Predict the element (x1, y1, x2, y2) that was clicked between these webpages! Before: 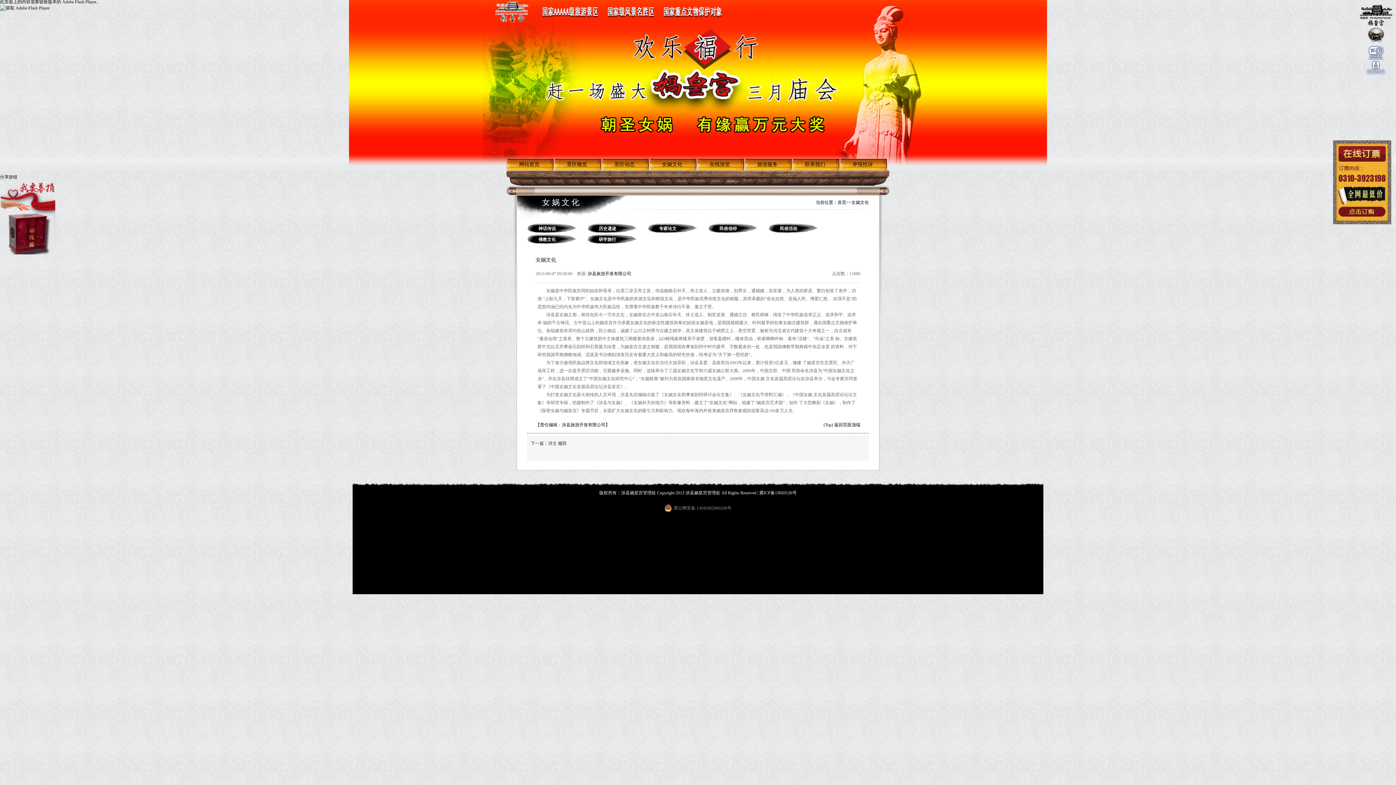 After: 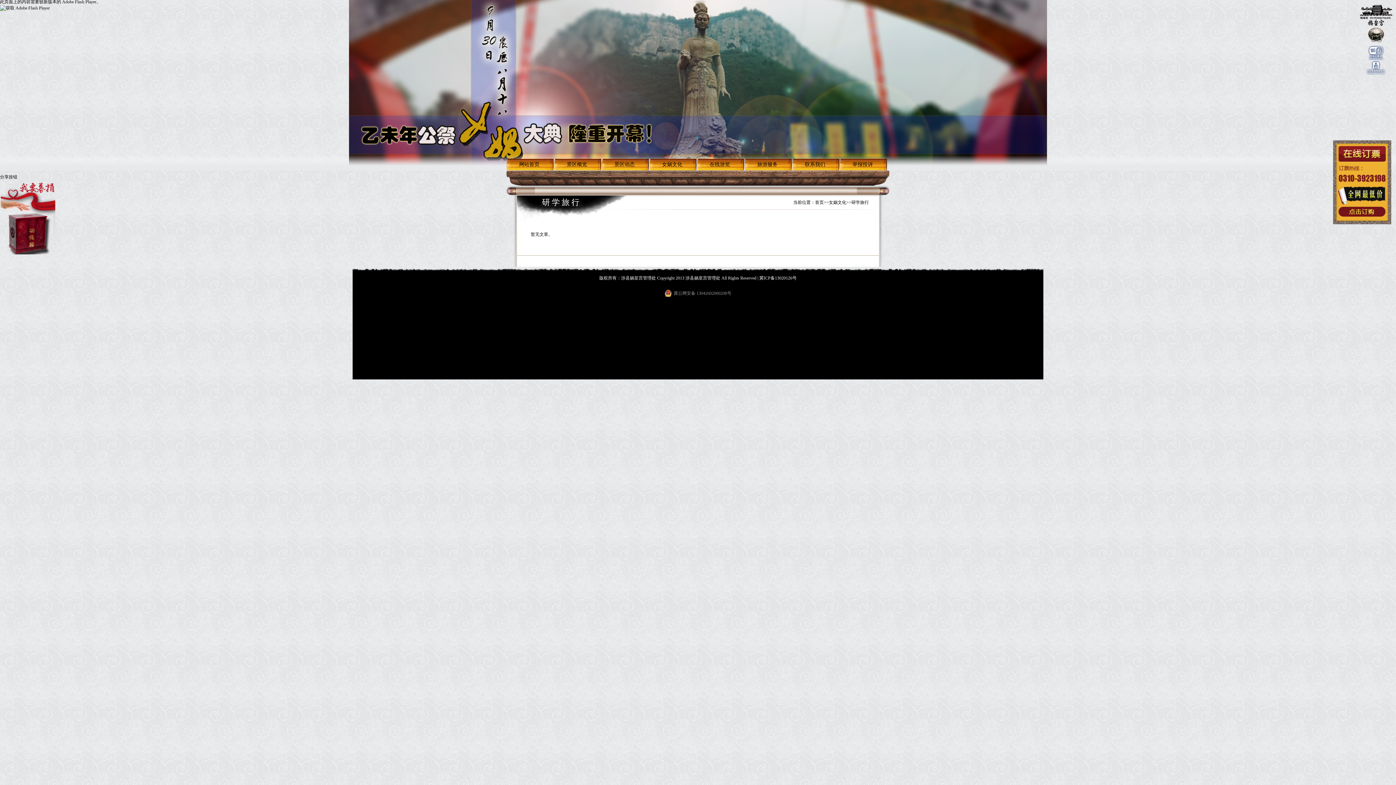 Action: bbox: (587, 234, 637, 245) label: 研学旅行